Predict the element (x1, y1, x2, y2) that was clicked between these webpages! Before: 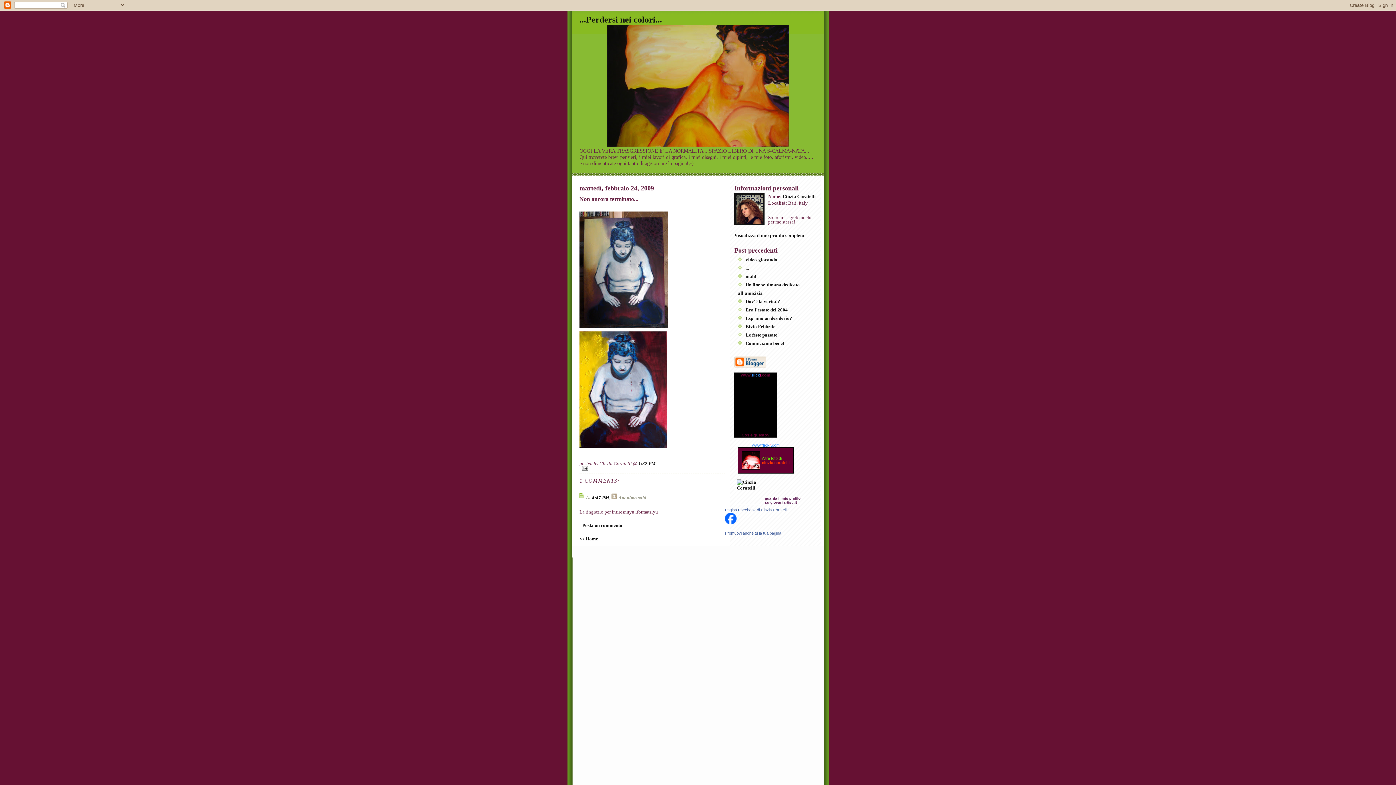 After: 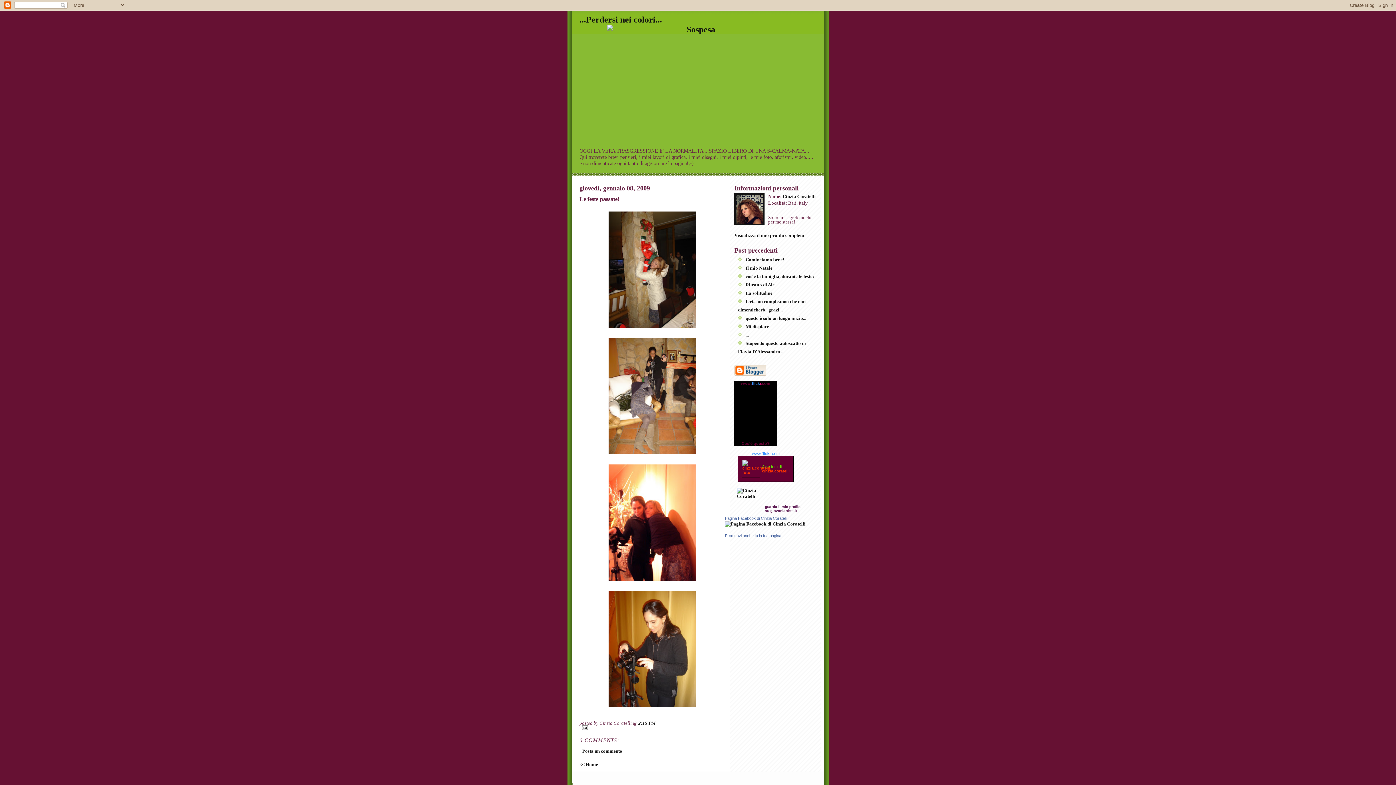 Action: bbox: (745, 332, 778, 337) label: Le feste passate!